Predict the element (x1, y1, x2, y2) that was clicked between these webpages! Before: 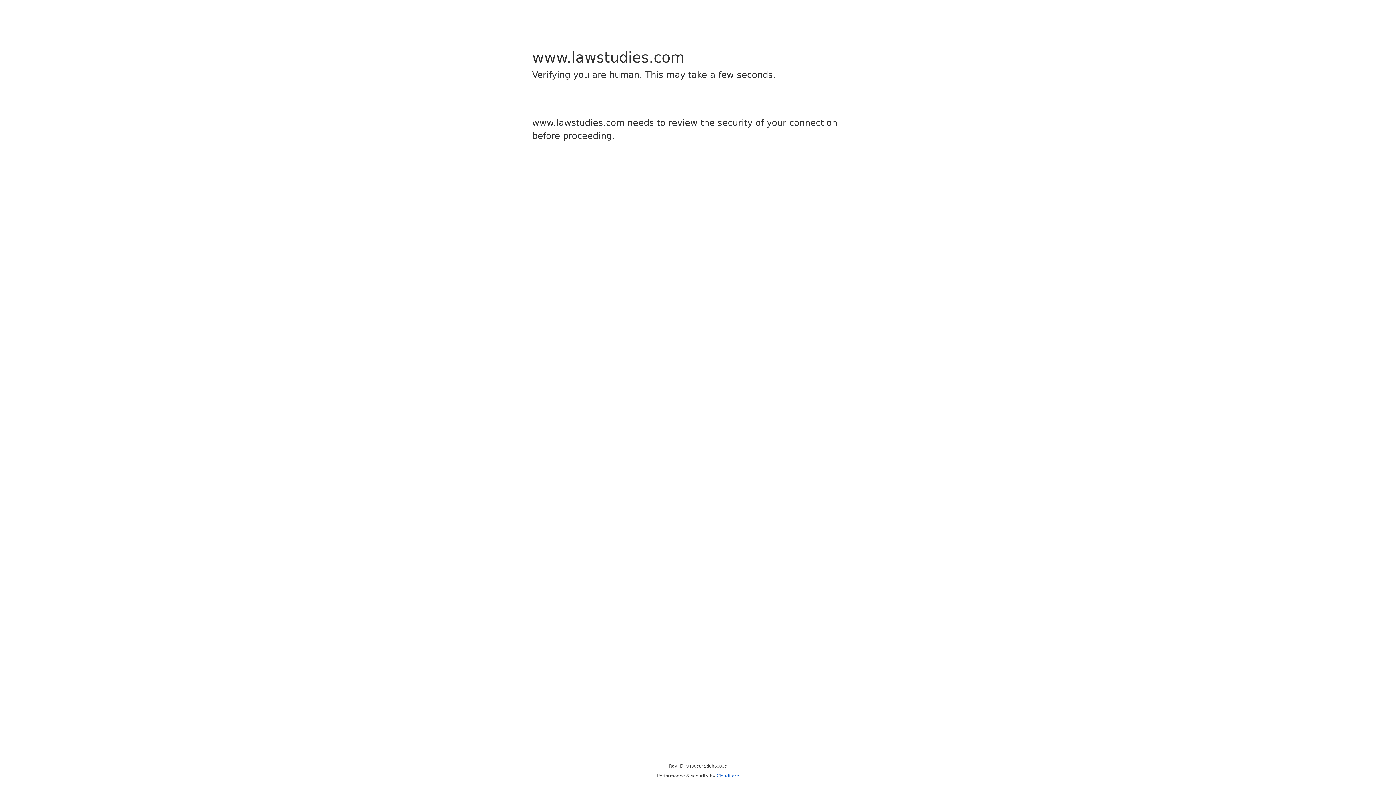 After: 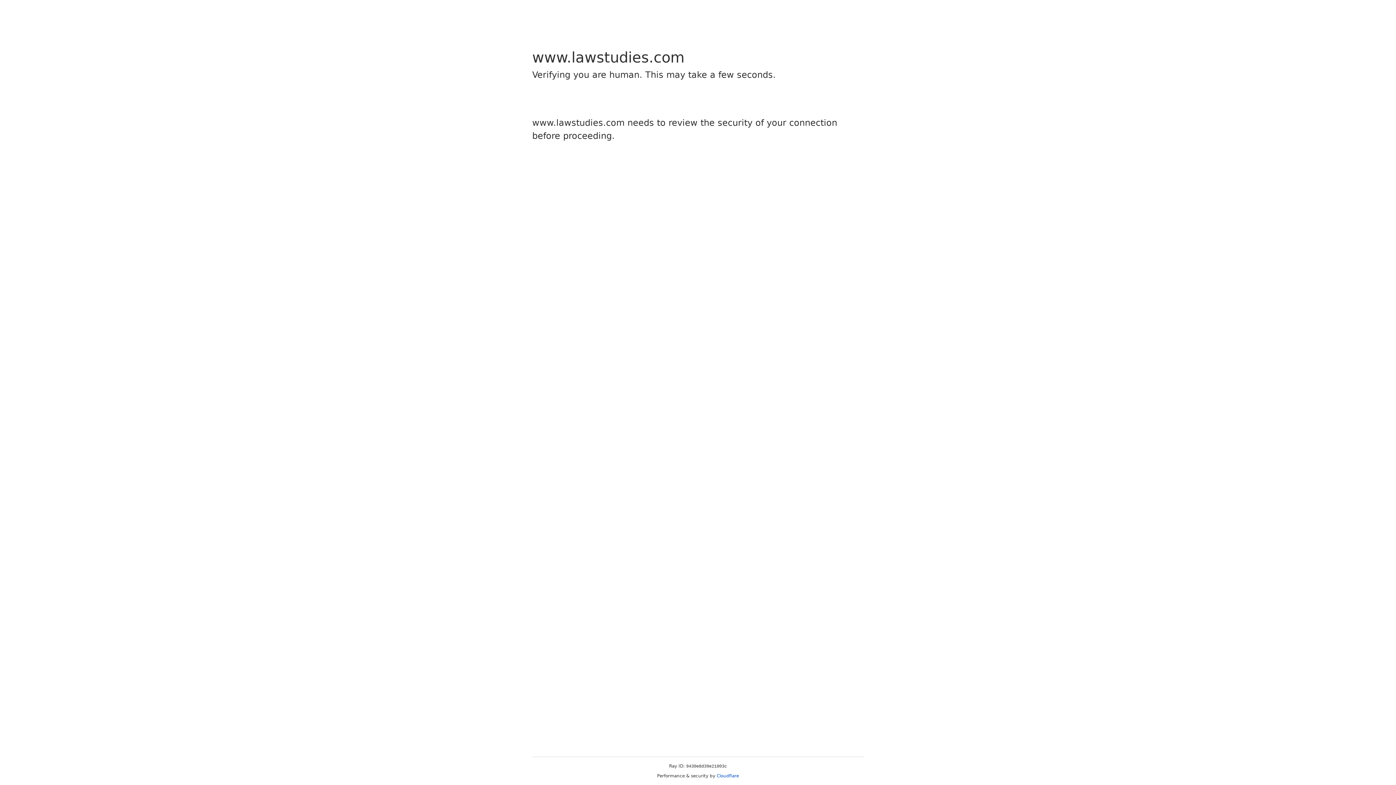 Action: bbox: (716, 773, 739, 778) label: Cloudflare